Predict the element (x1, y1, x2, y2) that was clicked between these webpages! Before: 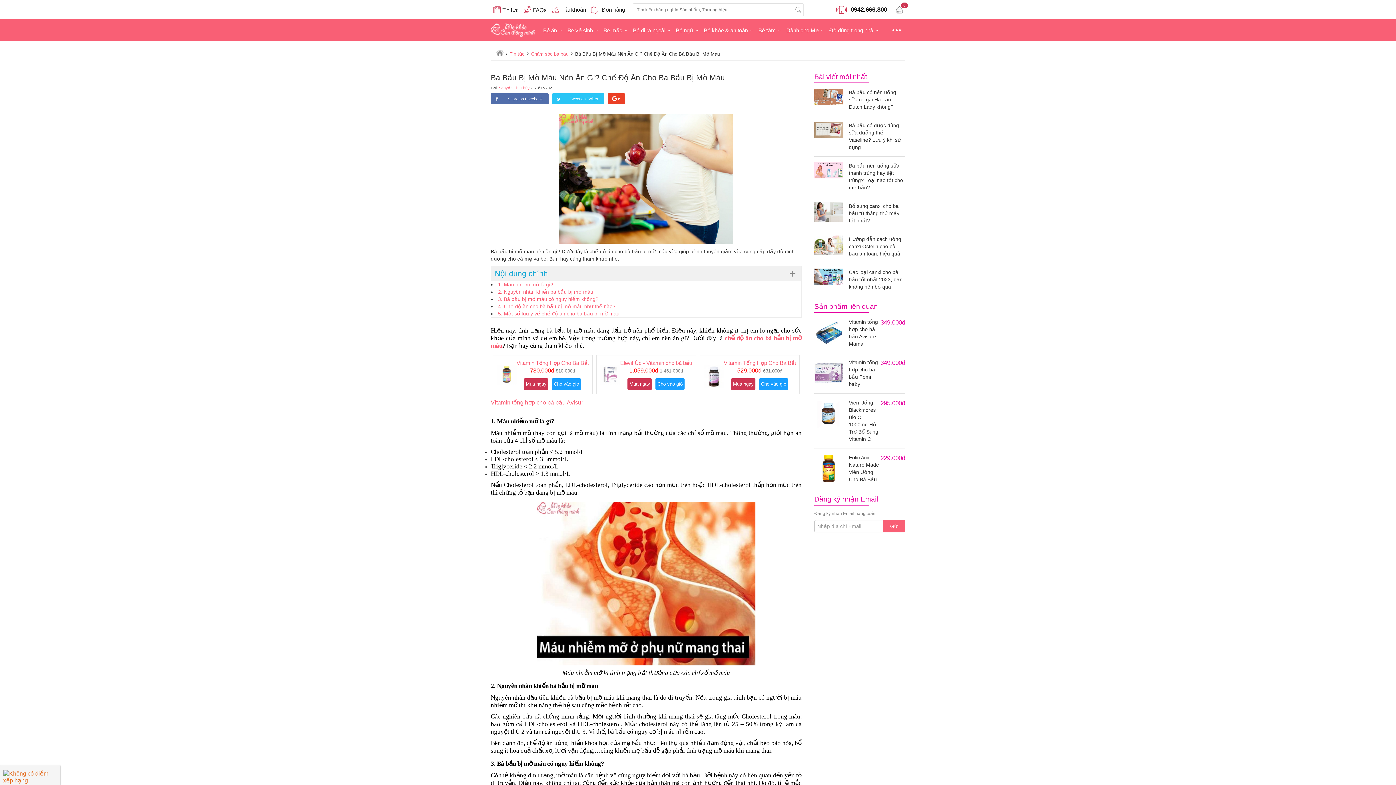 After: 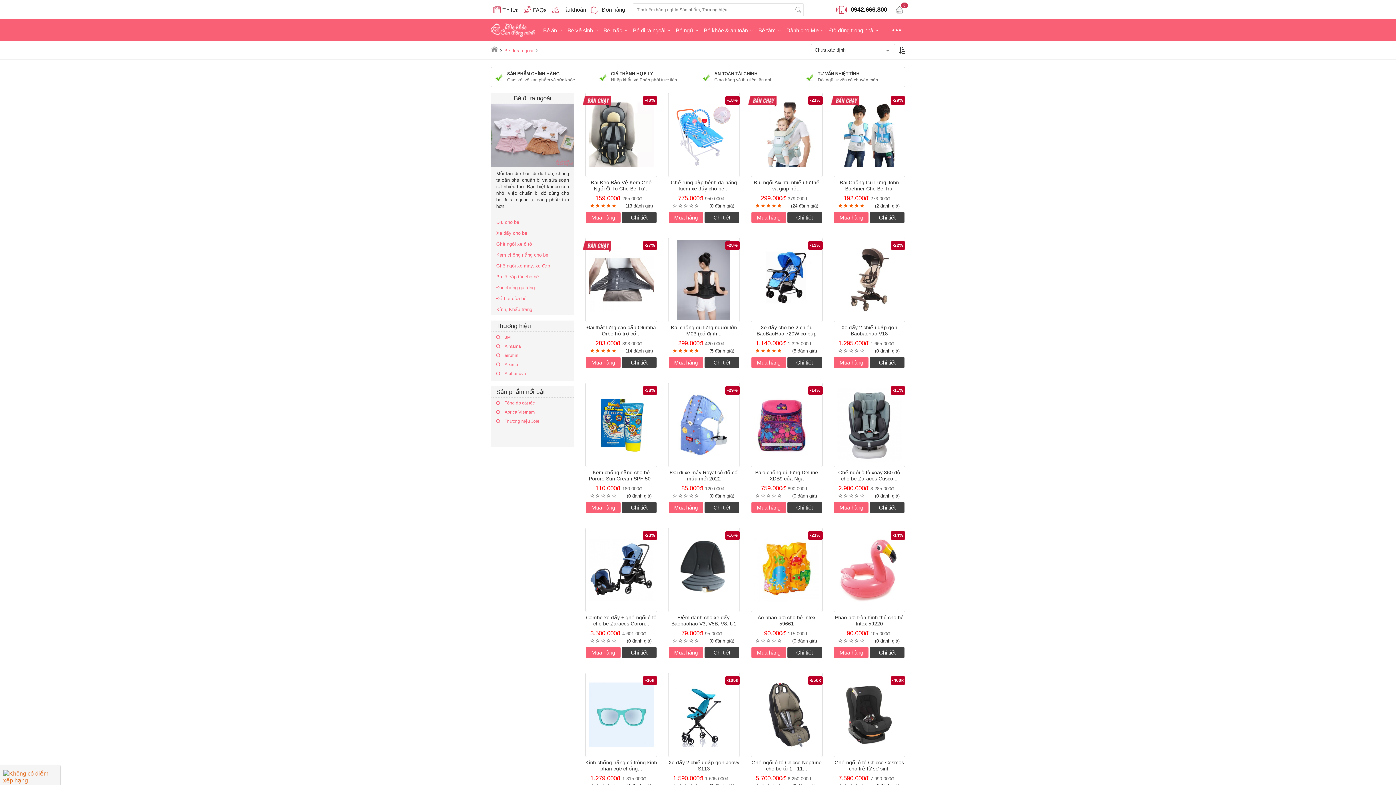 Action: label: Bé đi ra ngoài bbox: (629, 22, 672, 37)